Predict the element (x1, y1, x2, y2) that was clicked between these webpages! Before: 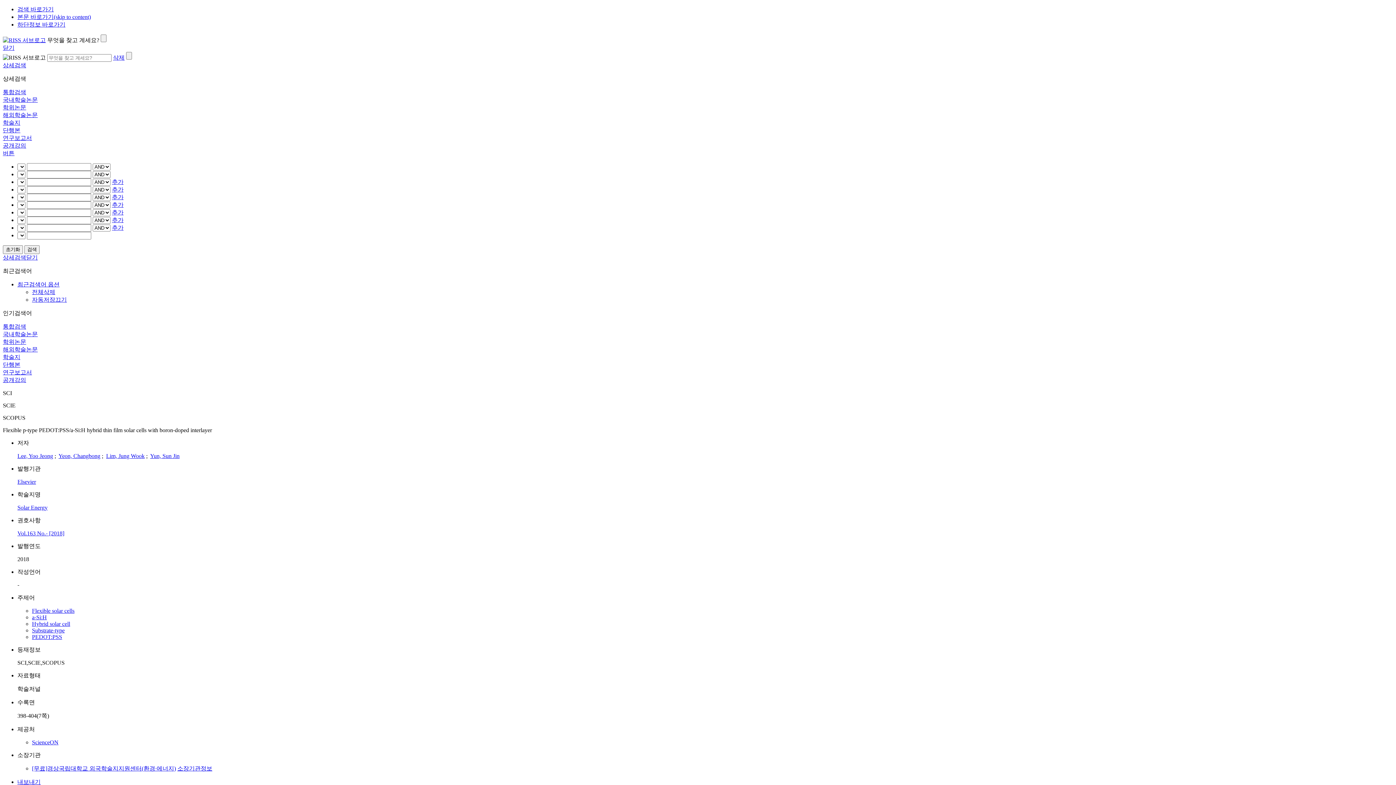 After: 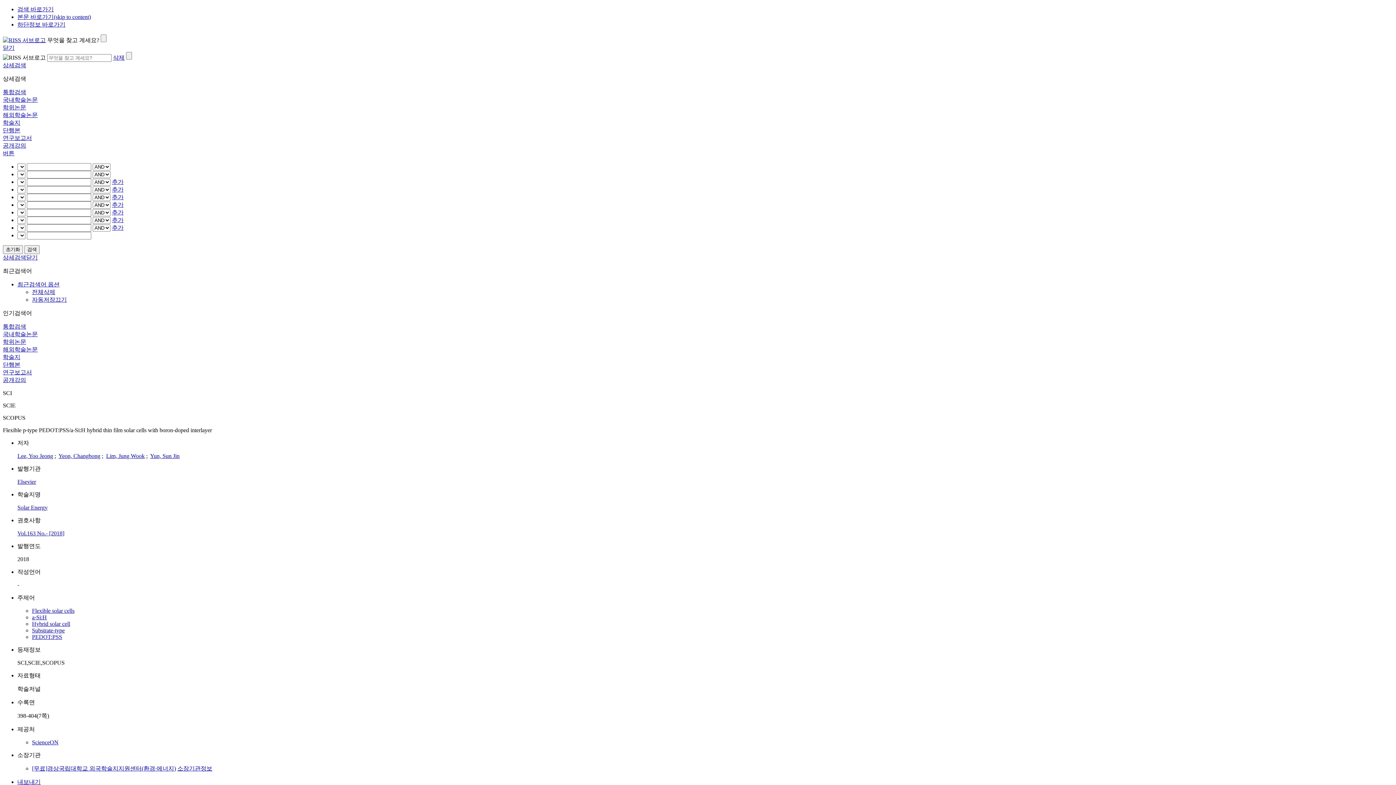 Action: bbox: (17, 281, 59, 287) label: 최근검색어 옵션